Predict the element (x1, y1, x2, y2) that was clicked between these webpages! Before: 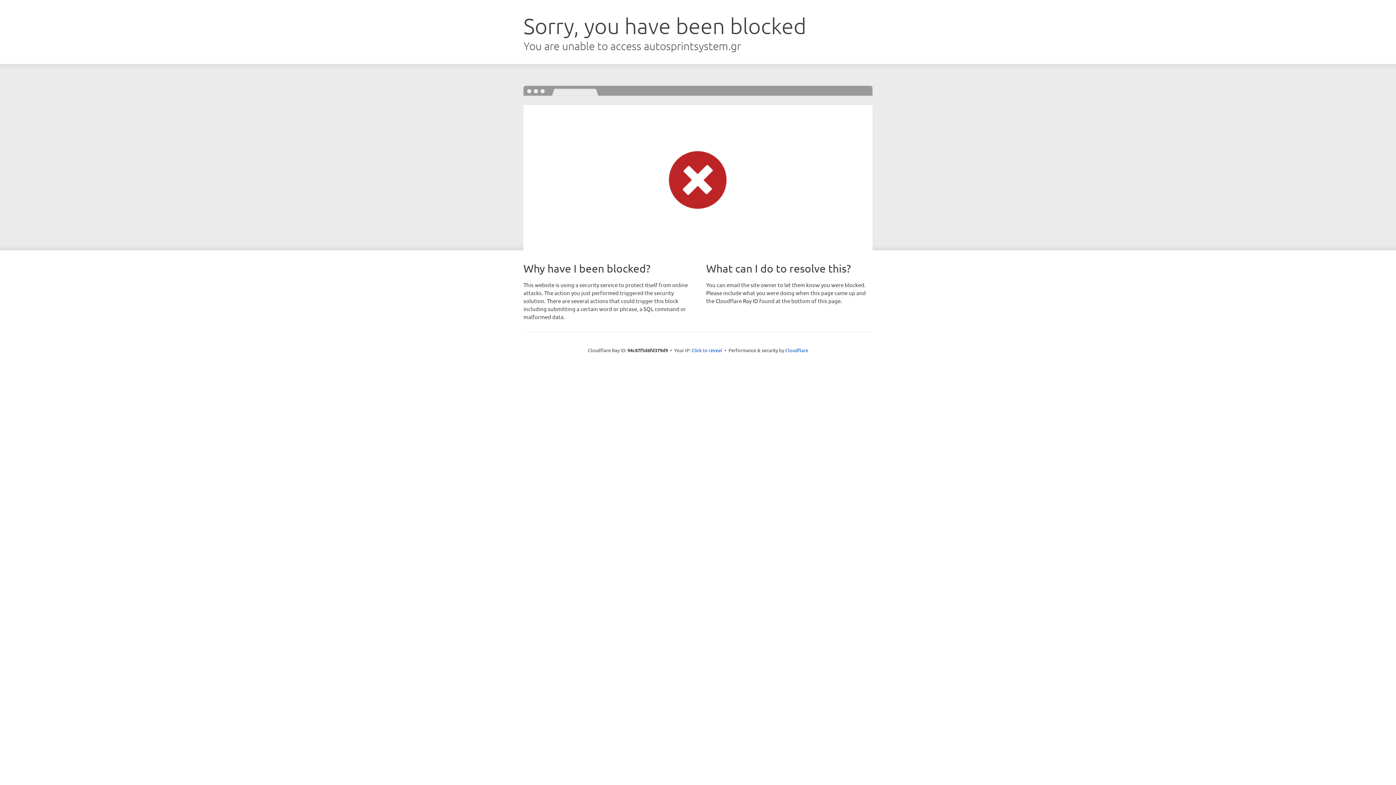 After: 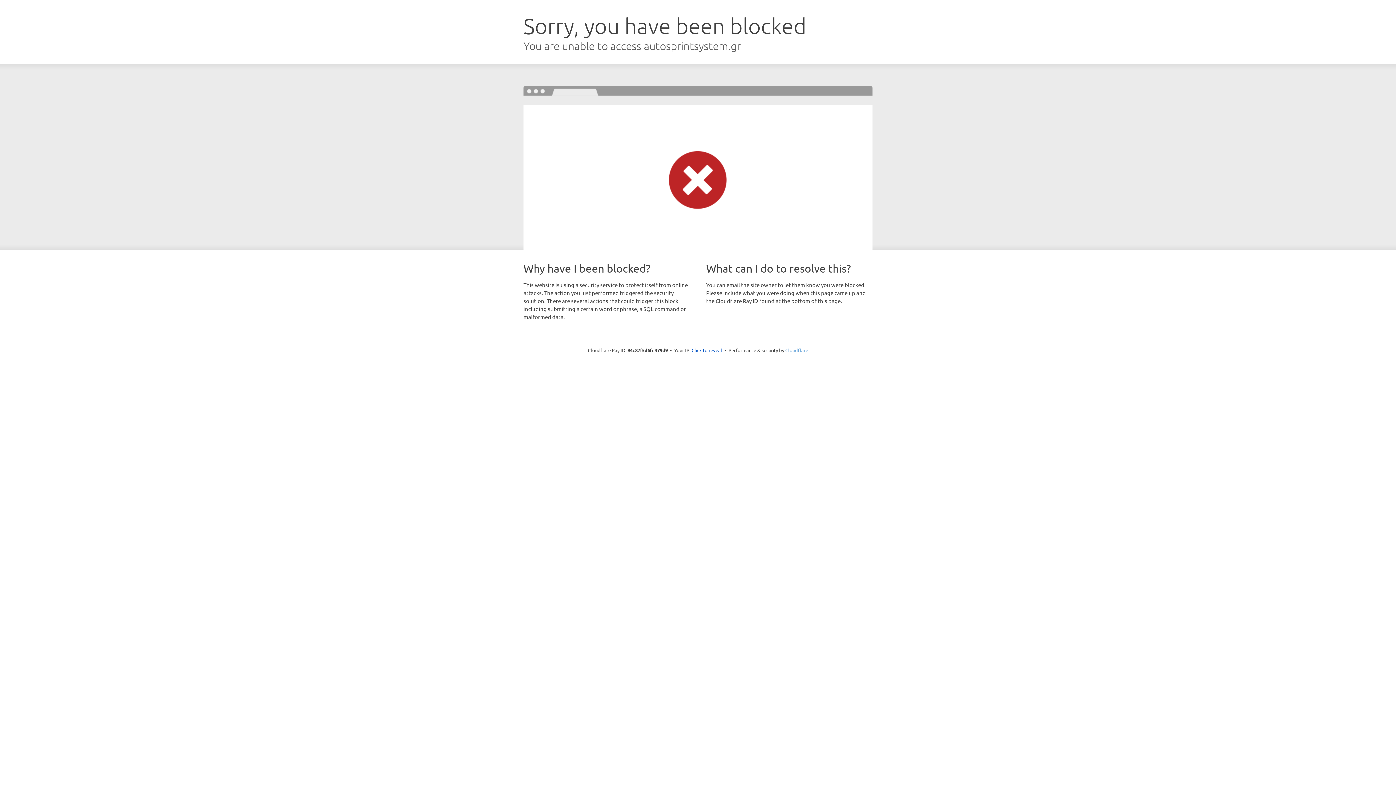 Action: label: Cloudflare bbox: (785, 347, 808, 353)